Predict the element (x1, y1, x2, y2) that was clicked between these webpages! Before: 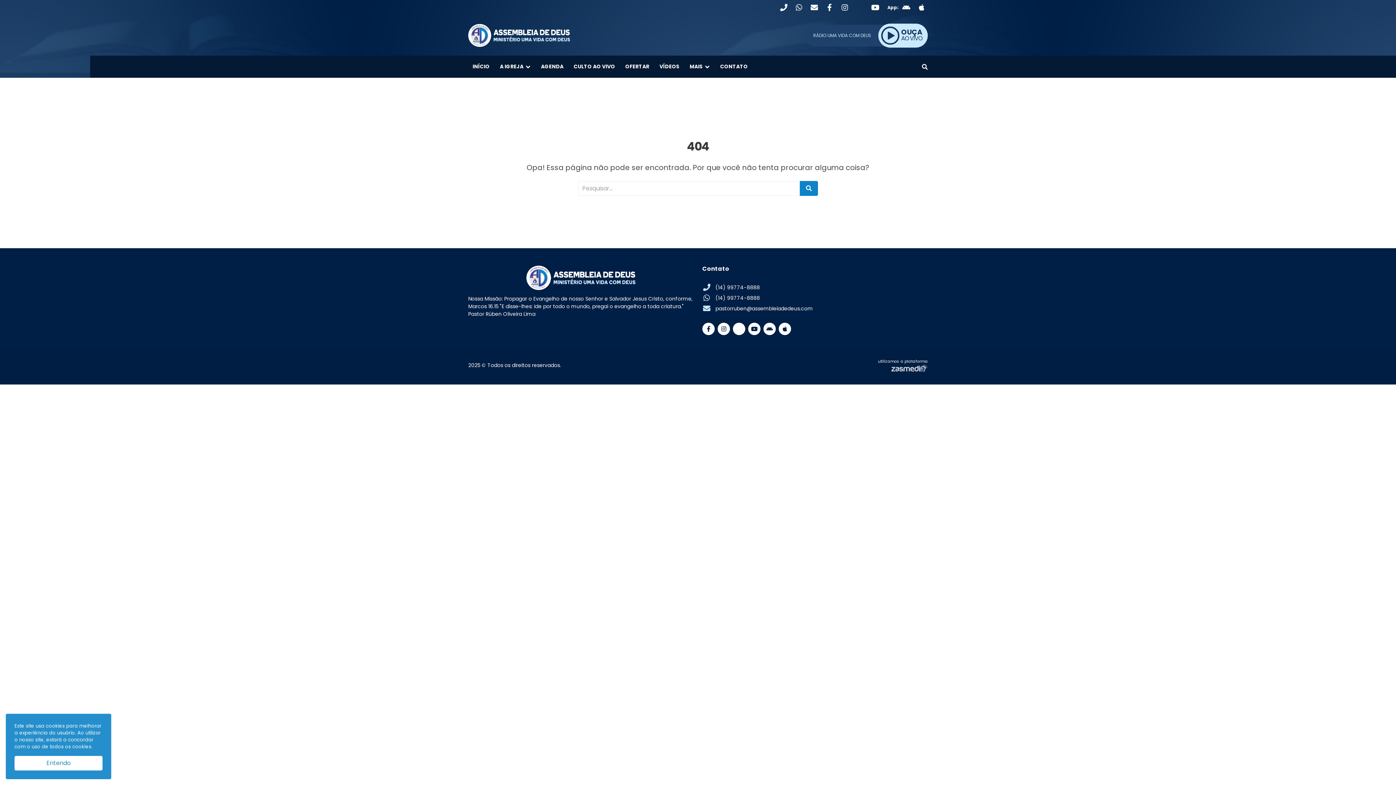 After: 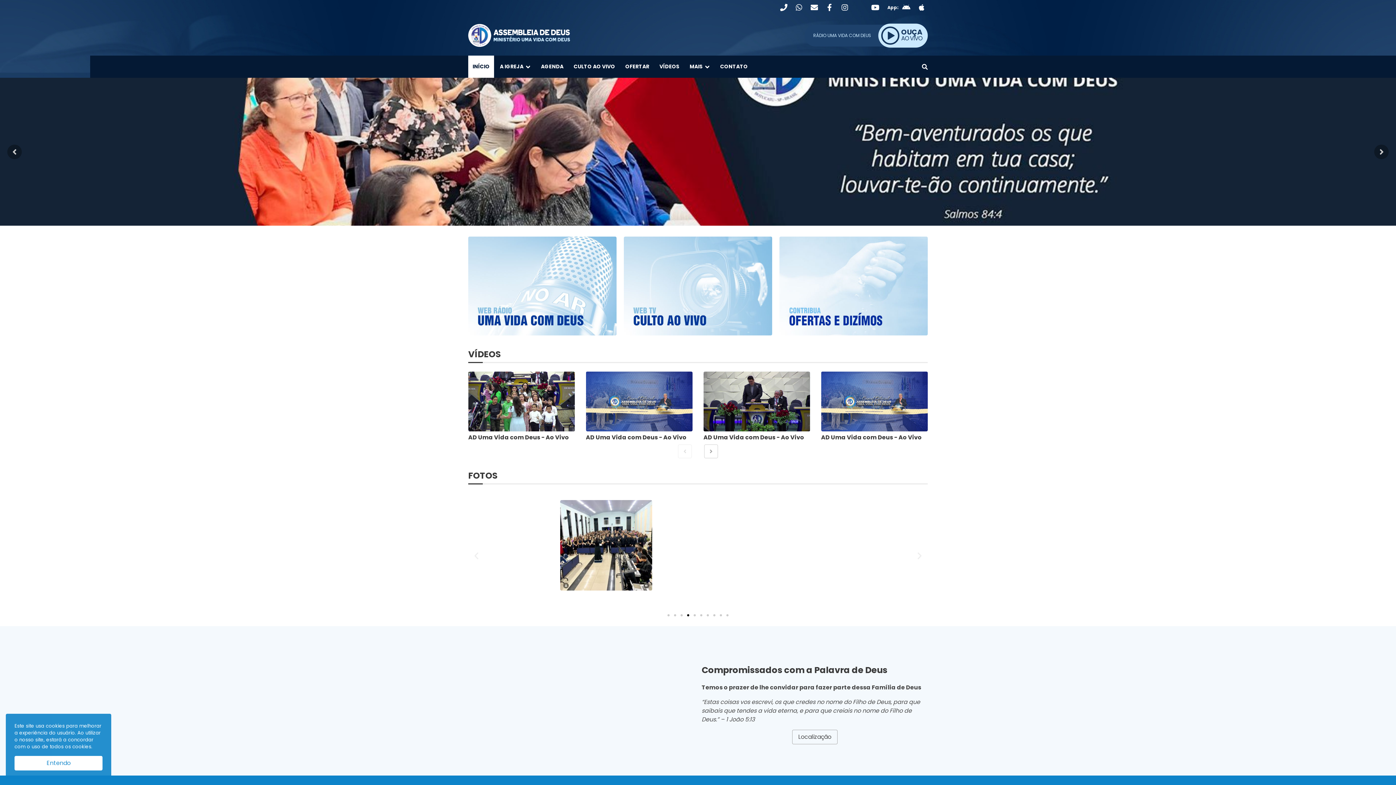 Action: bbox: (468, 55, 494, 77) label: INÍCIO